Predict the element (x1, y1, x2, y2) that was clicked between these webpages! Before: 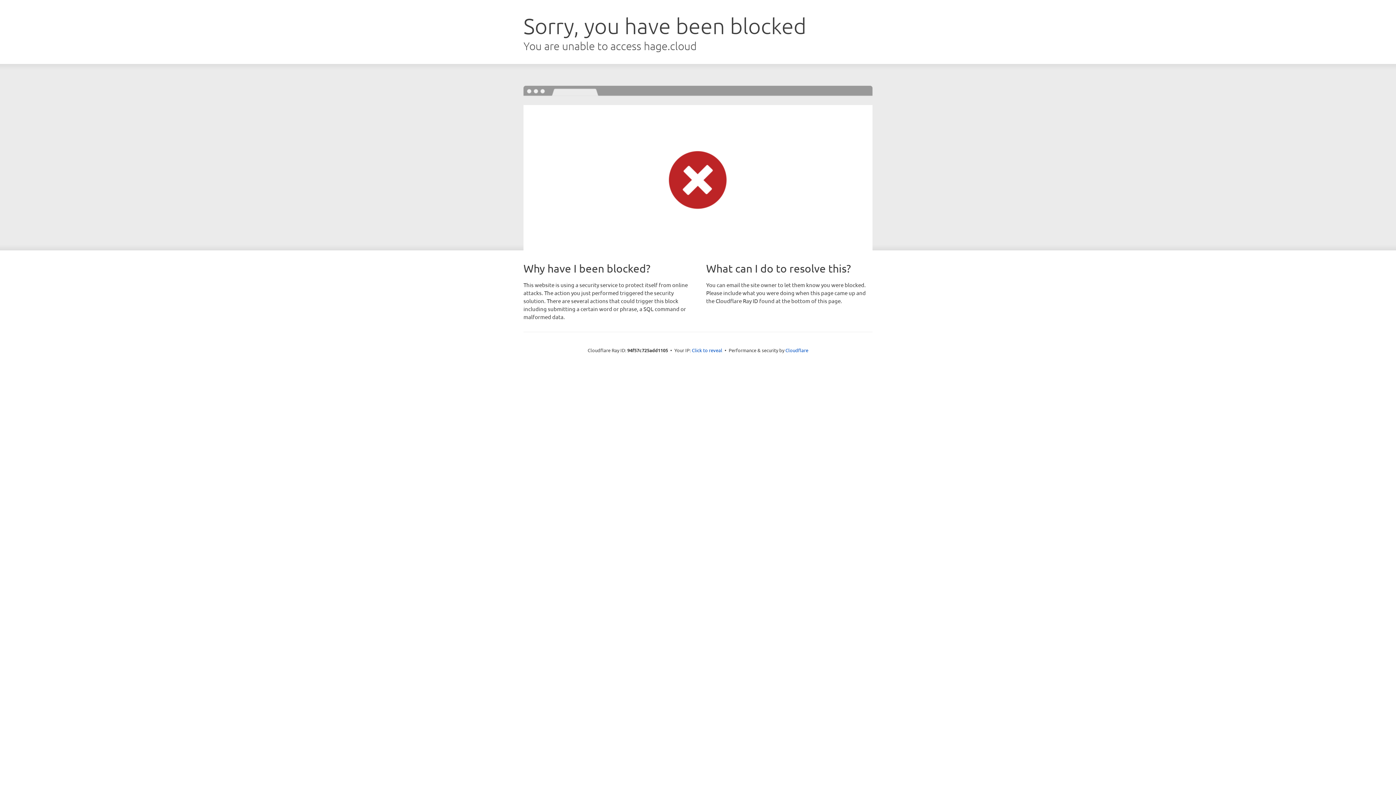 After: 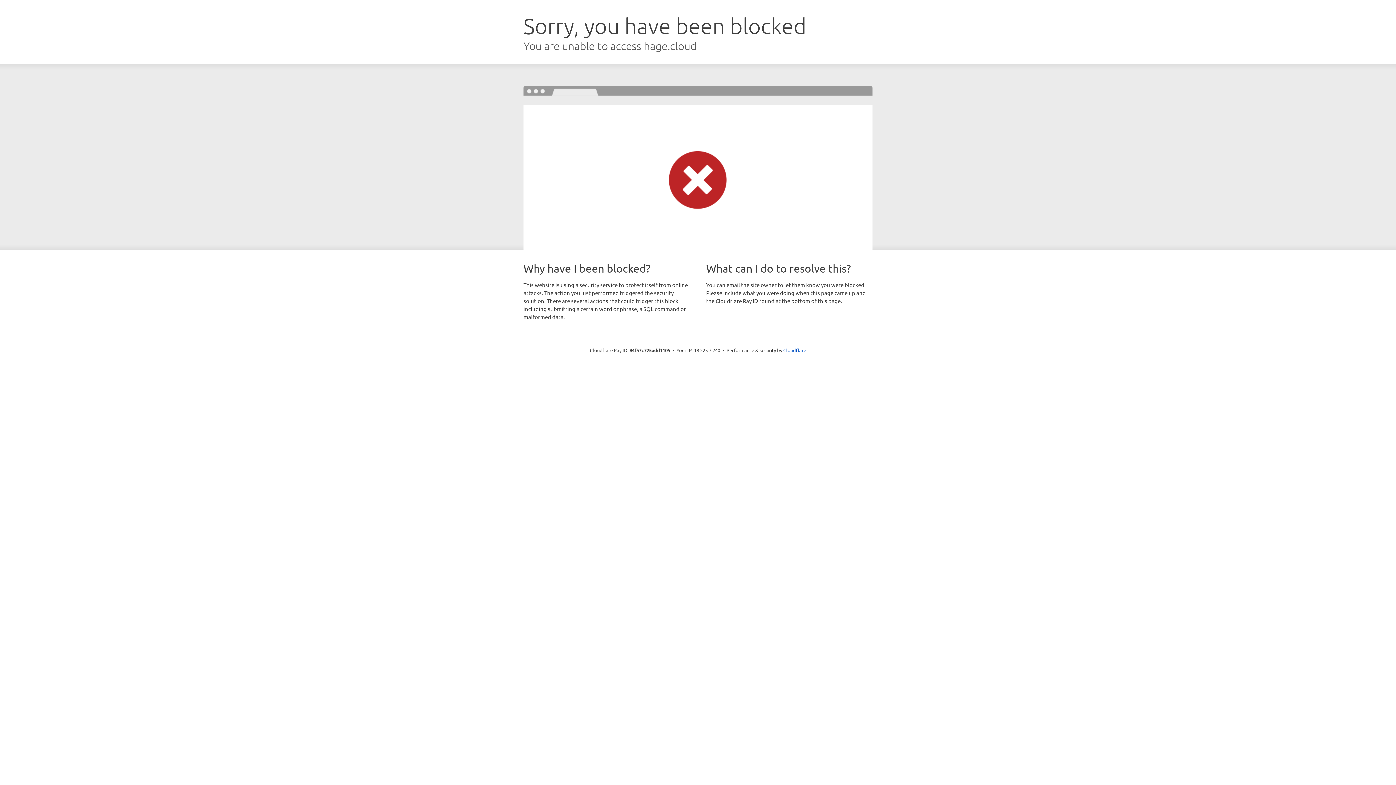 Action: bbox: (692, 346, 722, 353) label: Click to reveal